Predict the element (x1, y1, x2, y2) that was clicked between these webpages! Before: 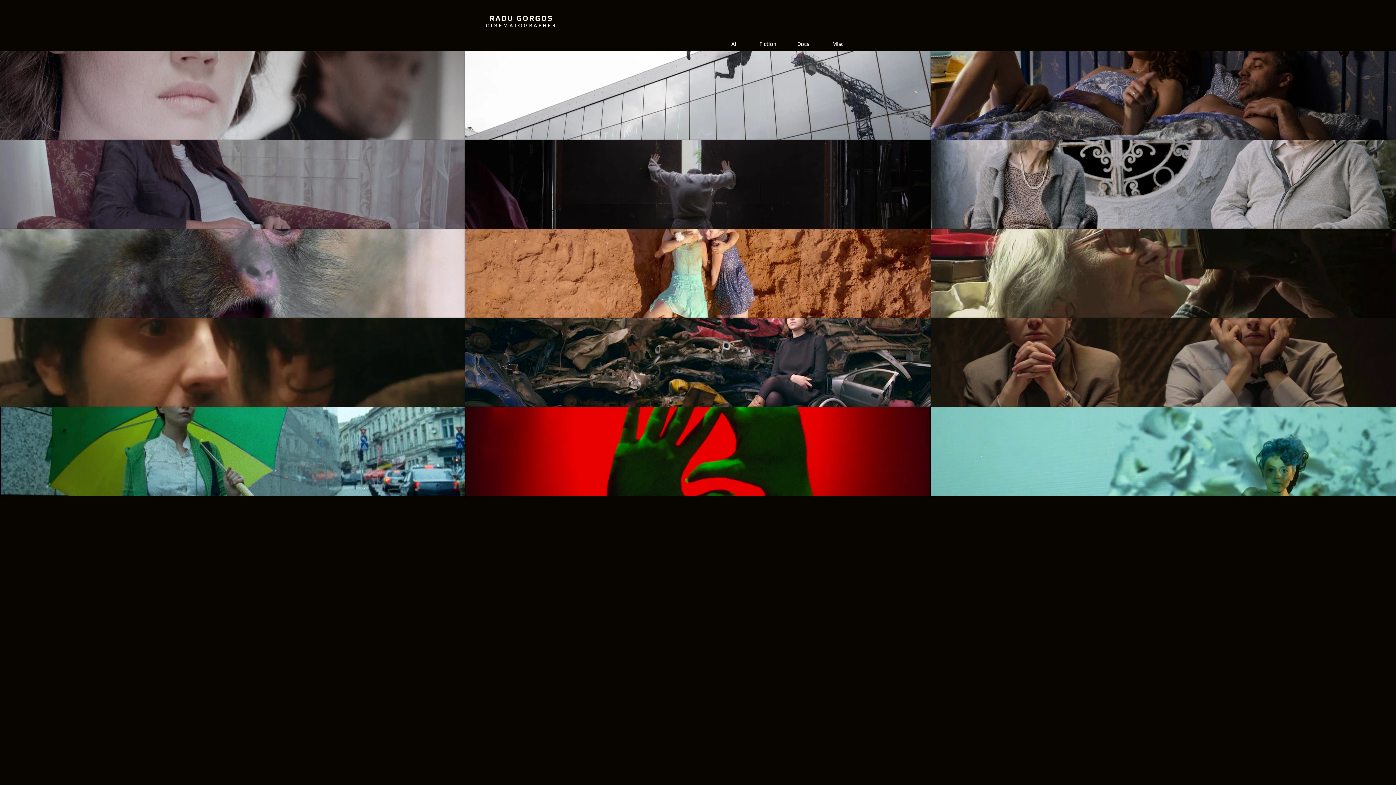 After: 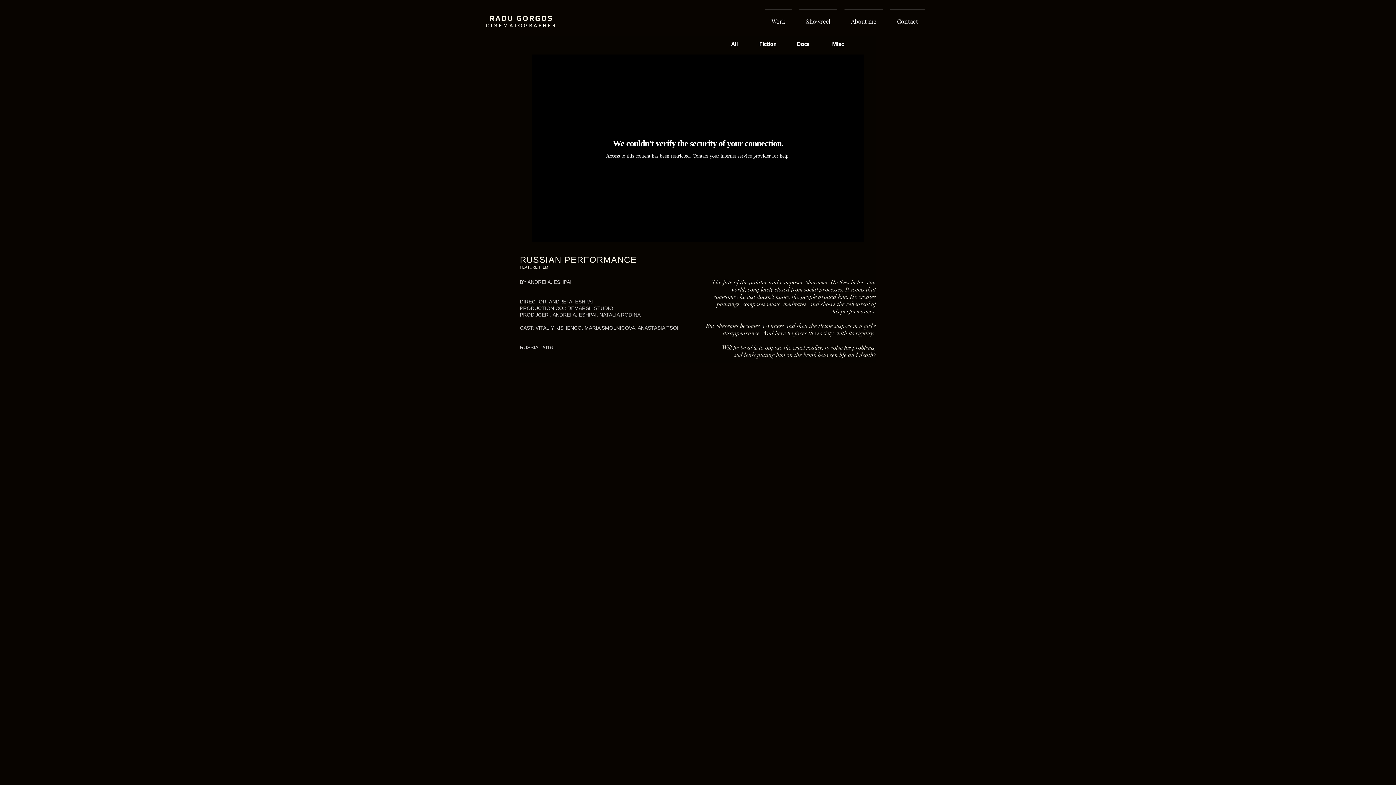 Action: label: RUSSIAN PERFORMANCE

FEATURE FILM bbox: (0, 50, 465, 140)